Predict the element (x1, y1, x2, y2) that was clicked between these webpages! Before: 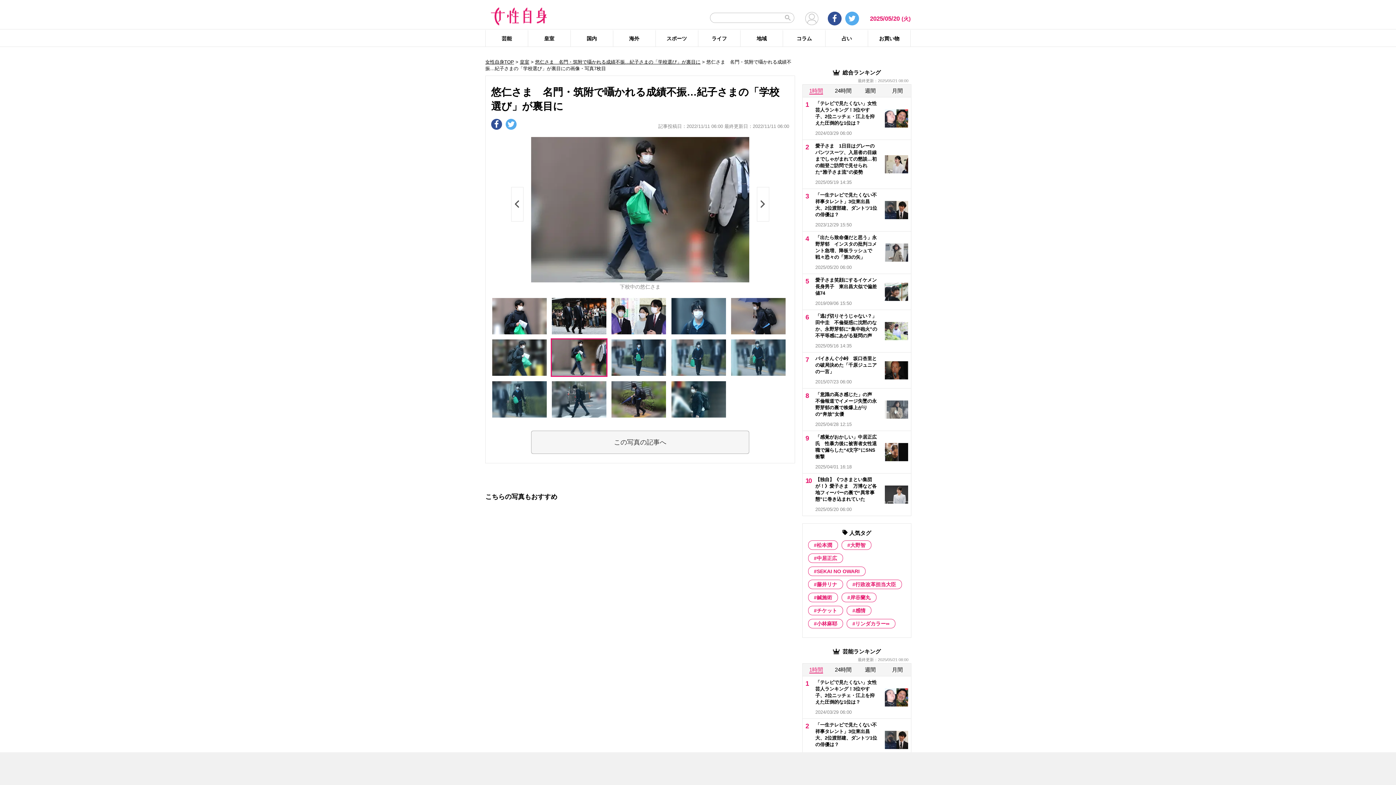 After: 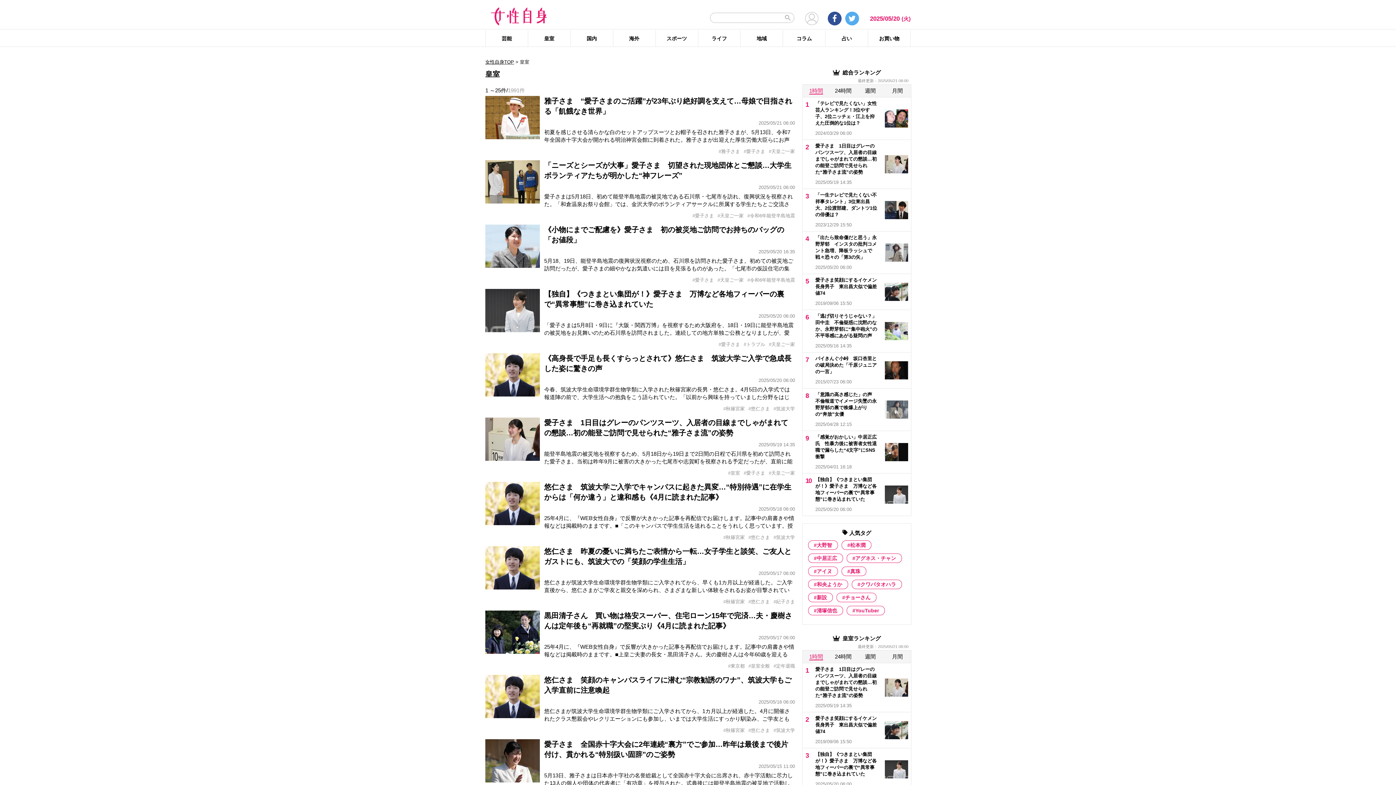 Action: bbox: (520, 59, 529, 64) label: 皇室